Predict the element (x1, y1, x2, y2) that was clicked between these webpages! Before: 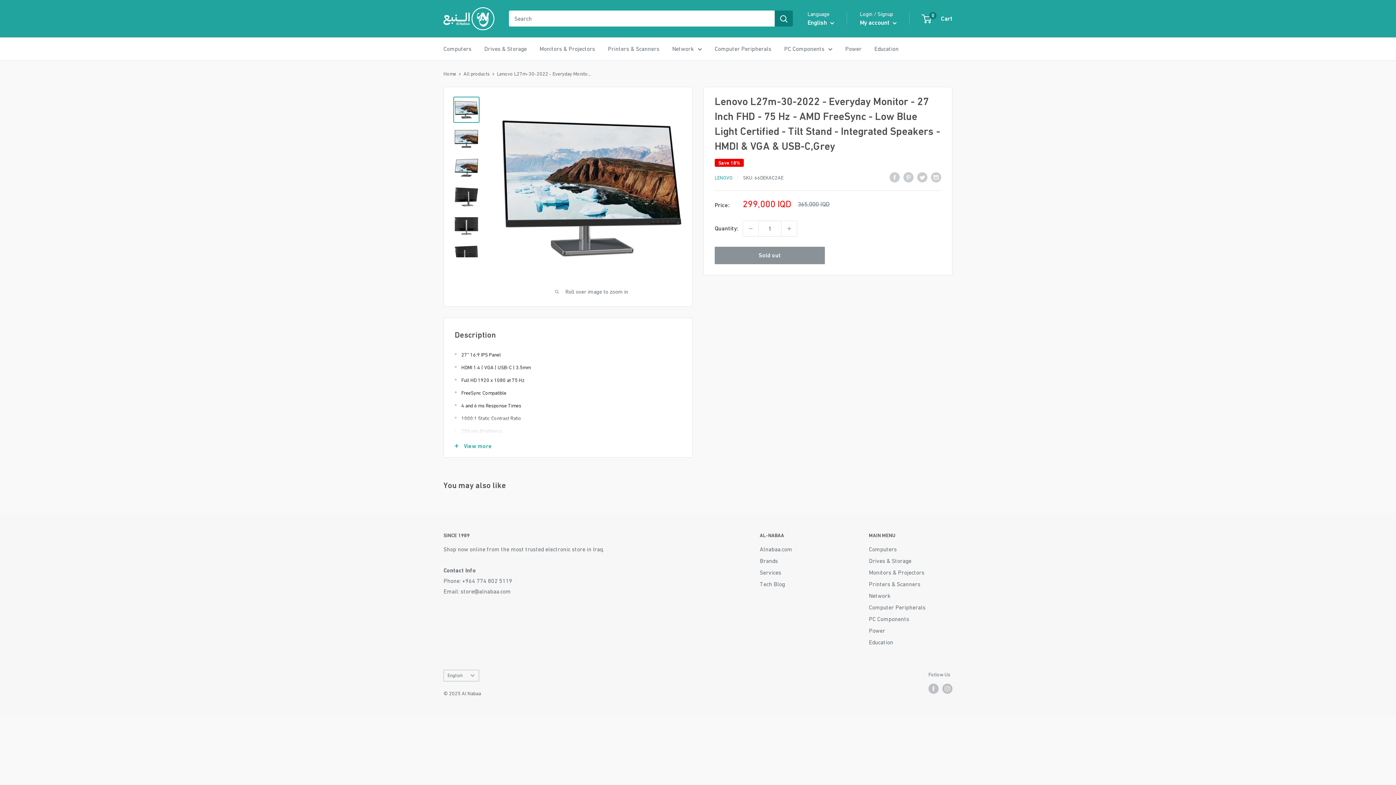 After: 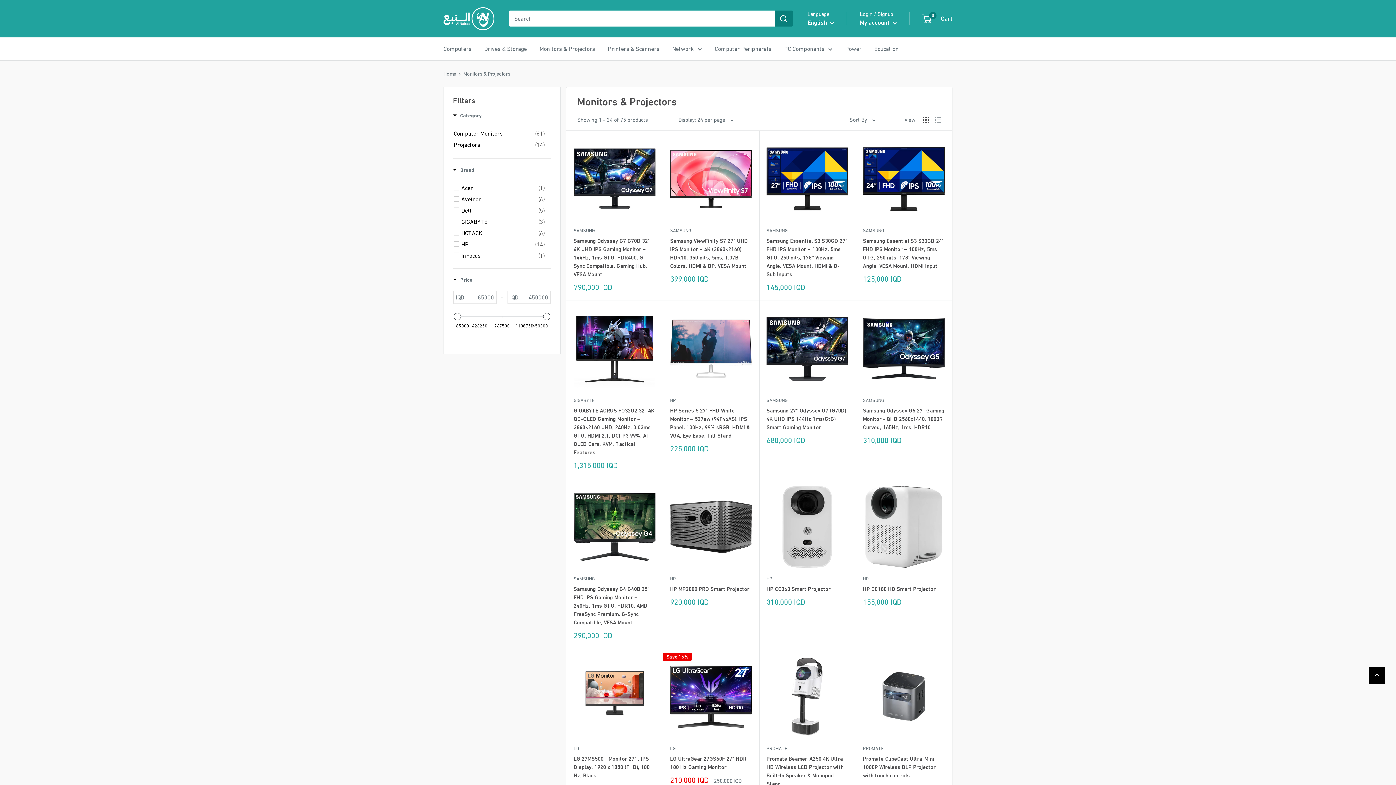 Action: label: Monitors & Projectors bbox: (869, 566, 952, 578)